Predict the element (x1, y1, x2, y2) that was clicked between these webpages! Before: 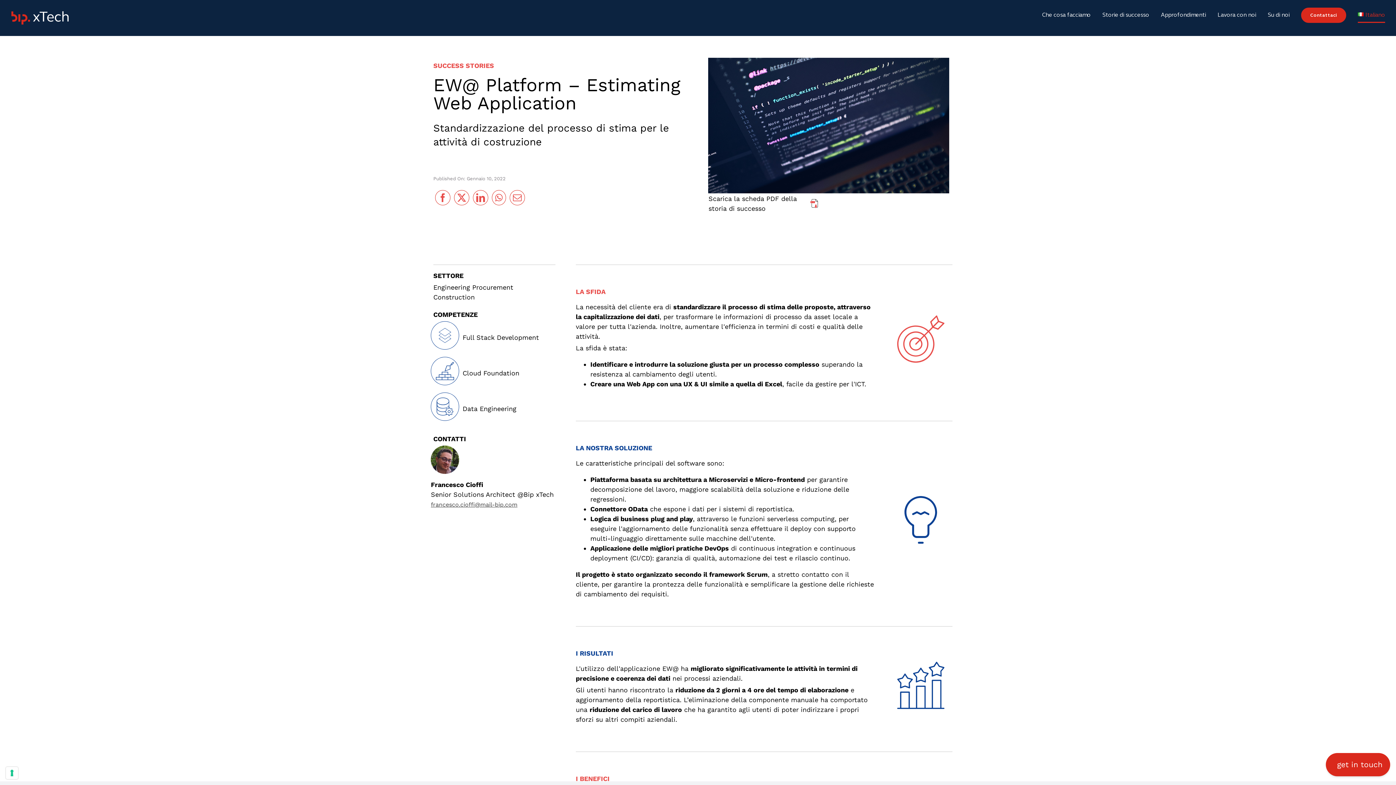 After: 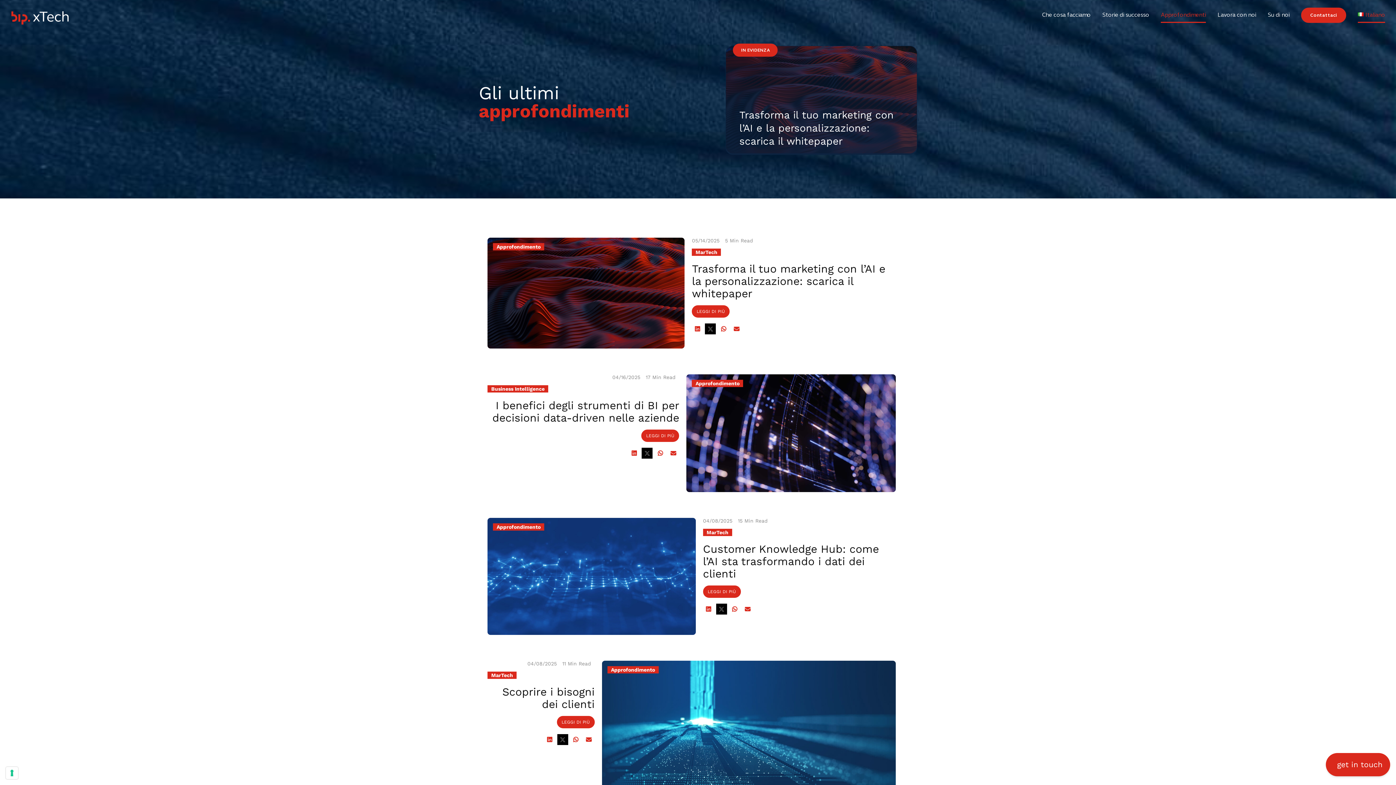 Action: bbox: (1161, 0, 1206, 30) label: Approfondimenti